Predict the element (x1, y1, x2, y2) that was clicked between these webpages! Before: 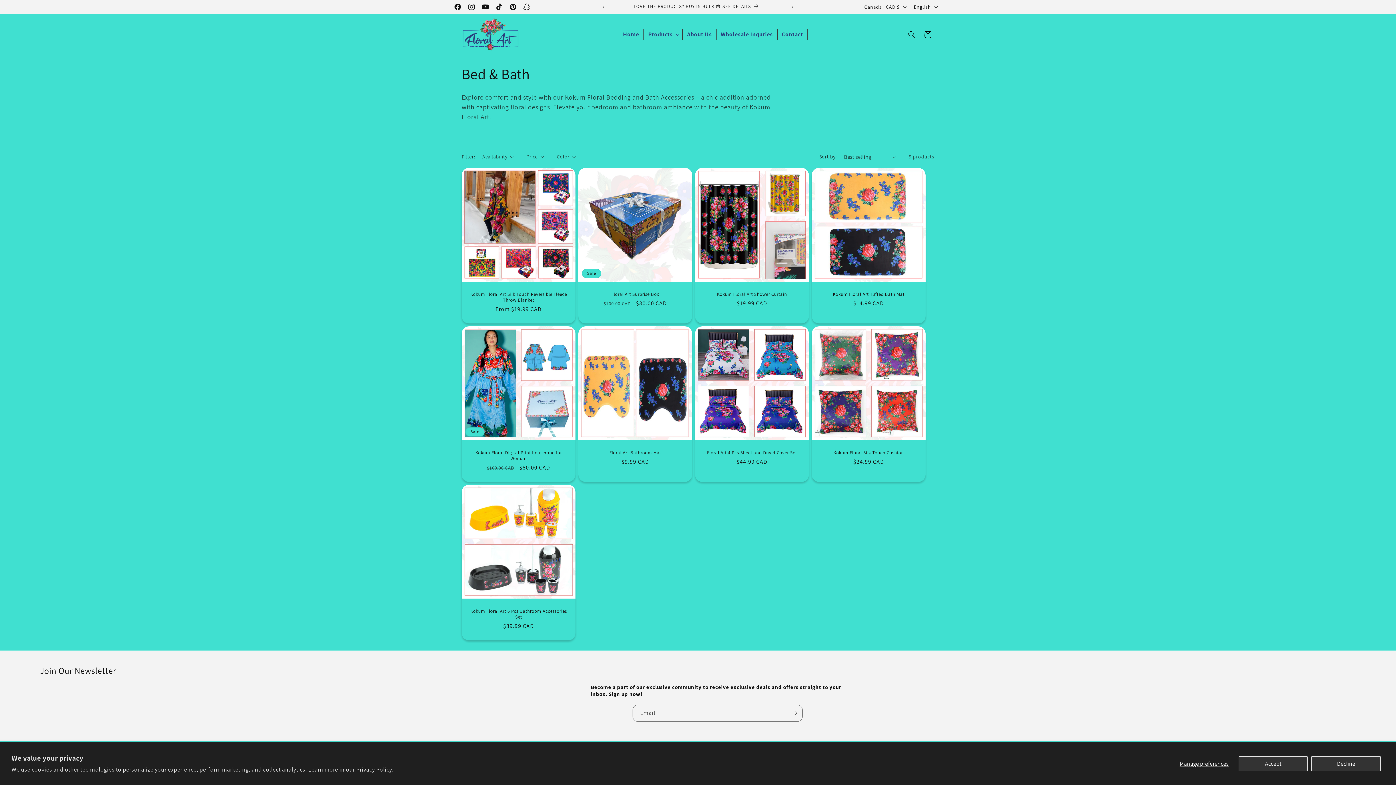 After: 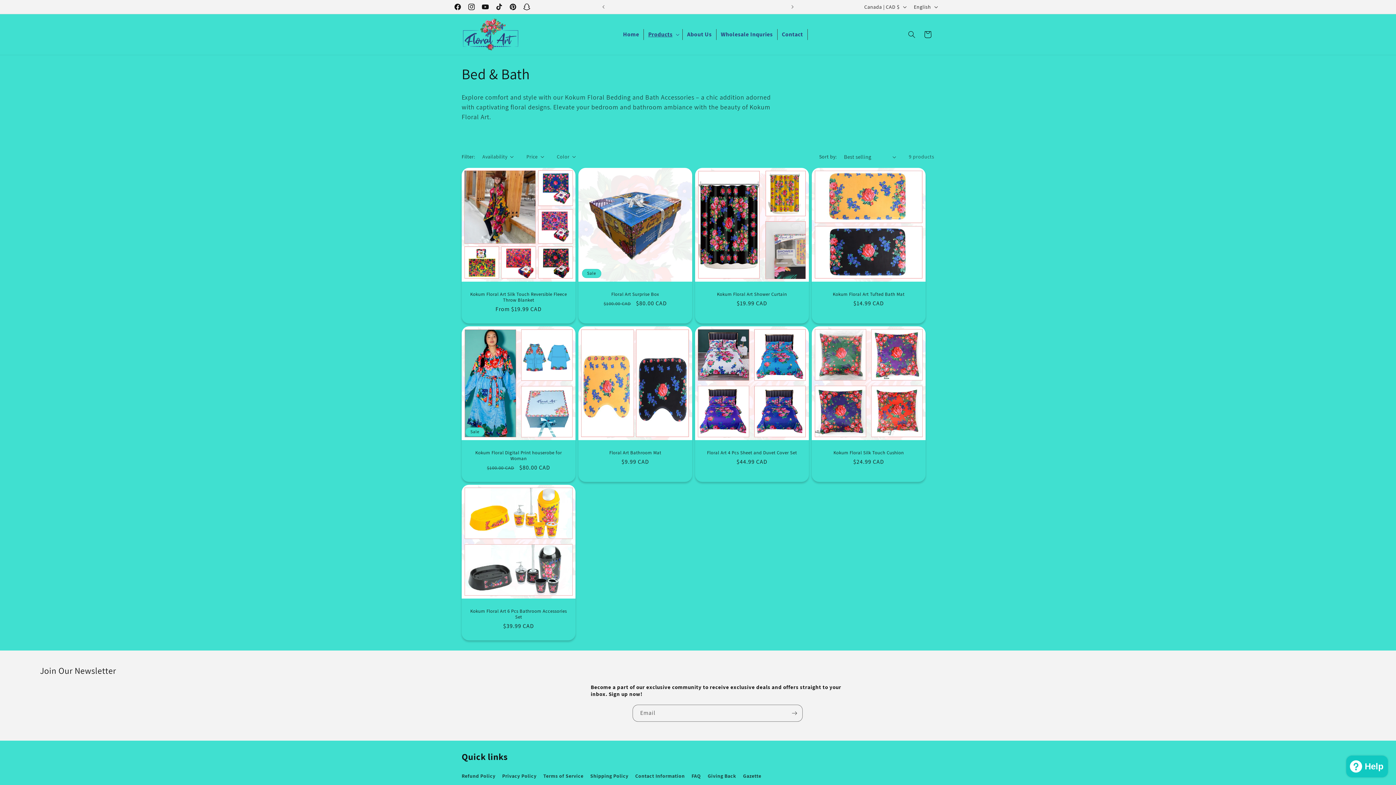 Action: label: Accept bbox: (1238, 756, 1308, 771)